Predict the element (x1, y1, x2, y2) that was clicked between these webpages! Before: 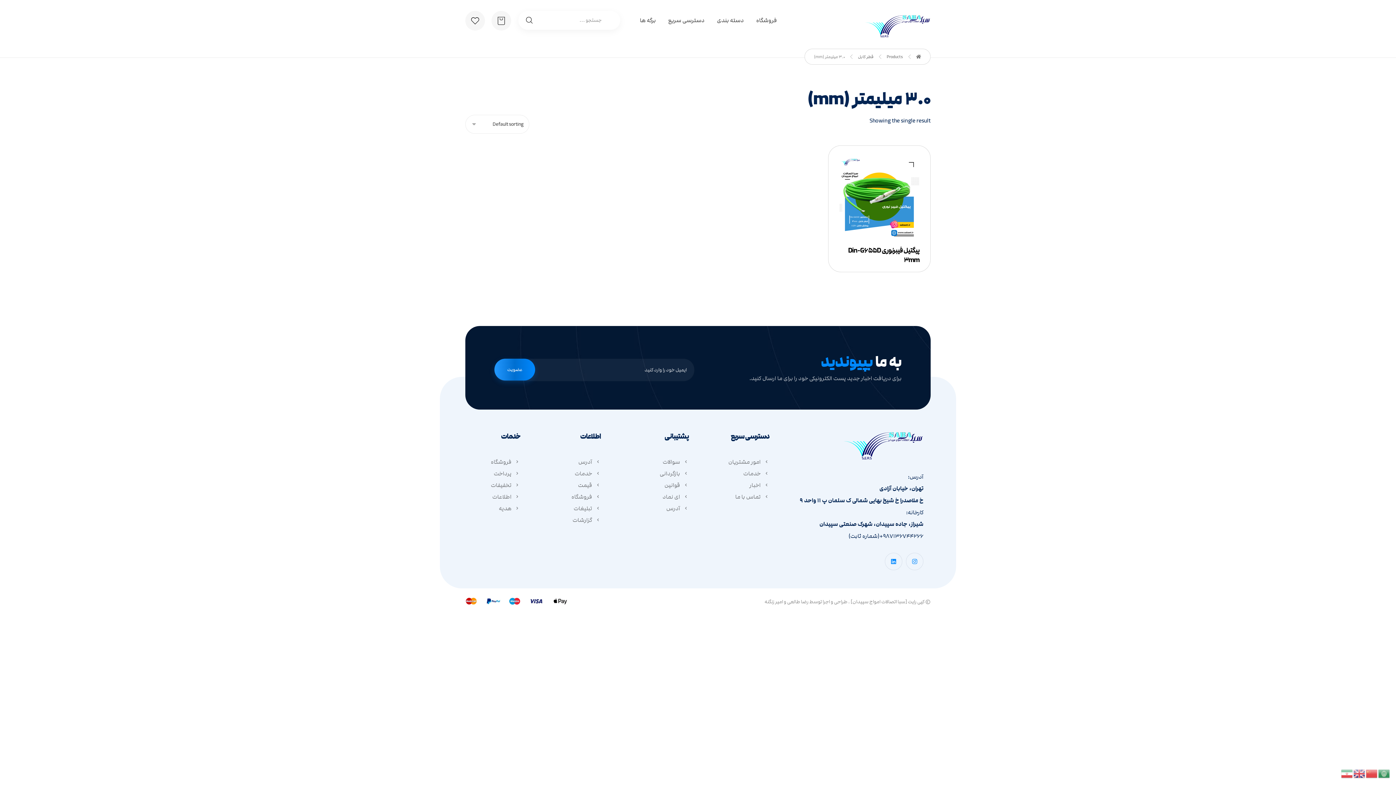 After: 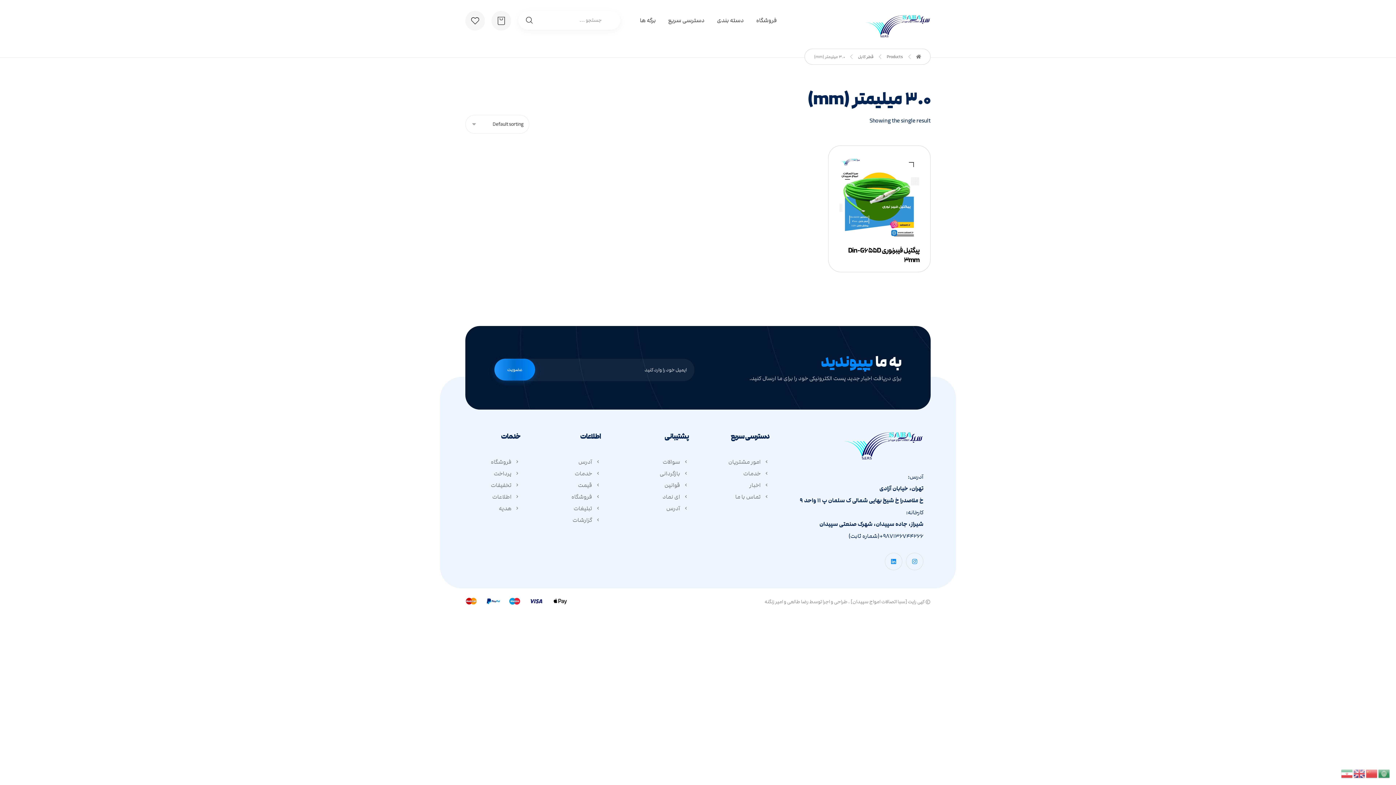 Action: bbox: (571, 493, 601, 501) label: فروشگاه